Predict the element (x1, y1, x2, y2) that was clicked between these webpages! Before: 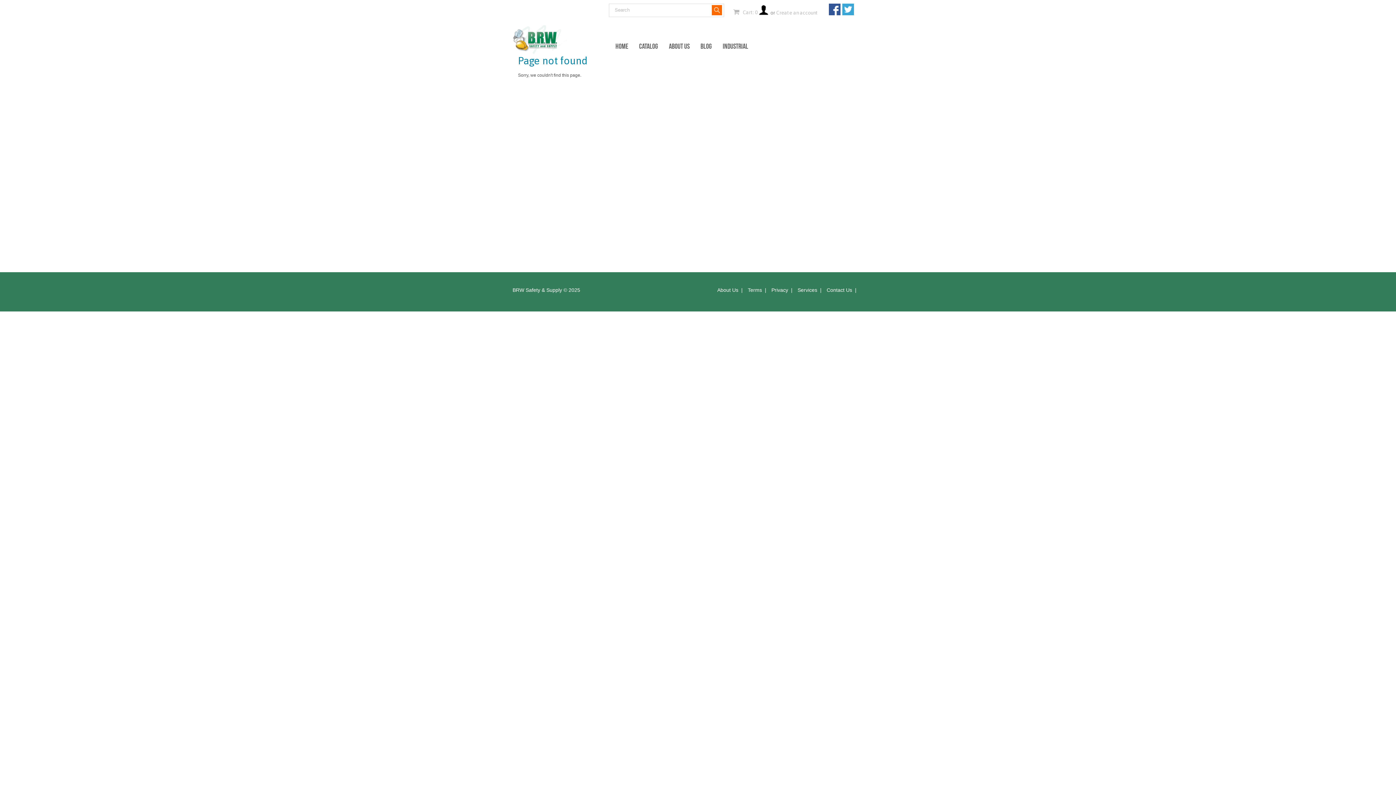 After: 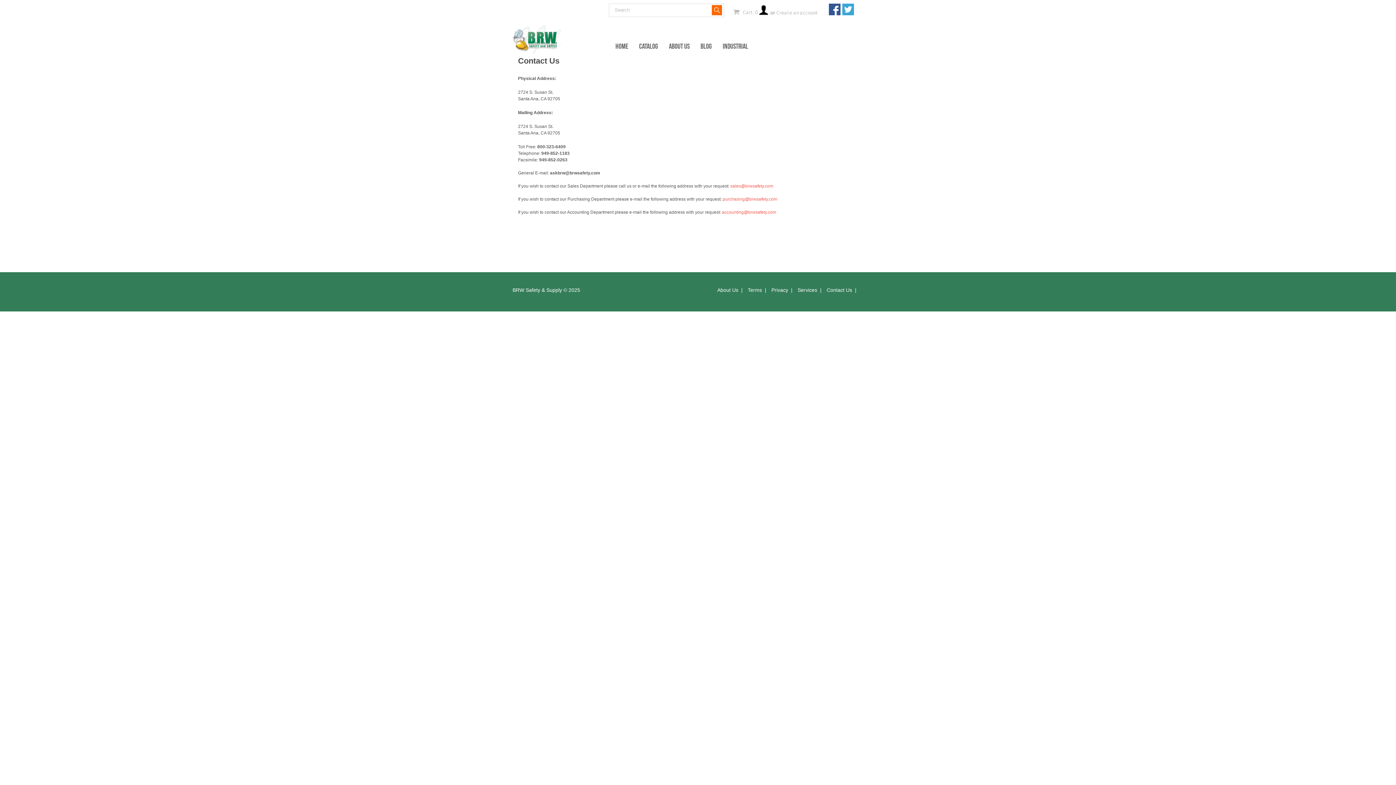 Action: bbox: (826, 287, 852, 293) label: Contact Us